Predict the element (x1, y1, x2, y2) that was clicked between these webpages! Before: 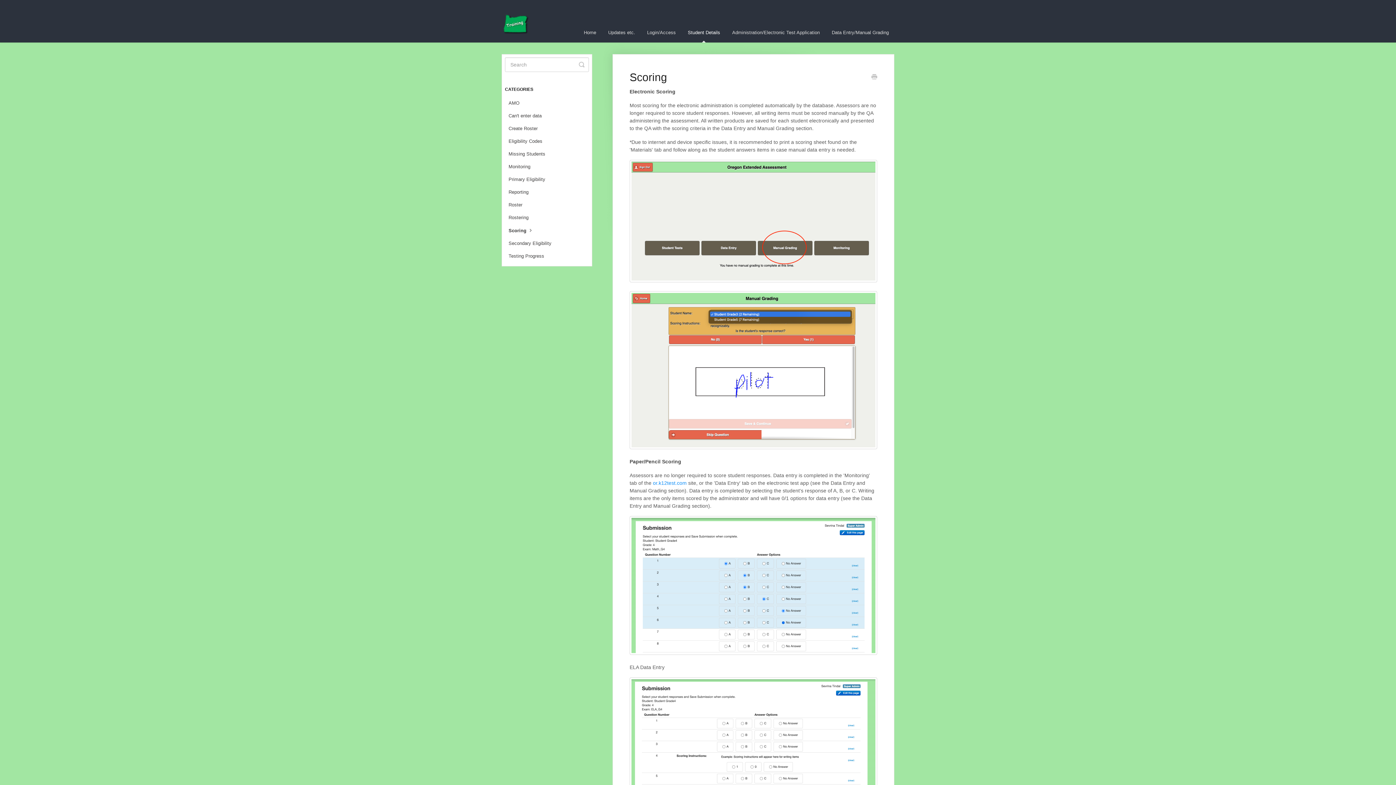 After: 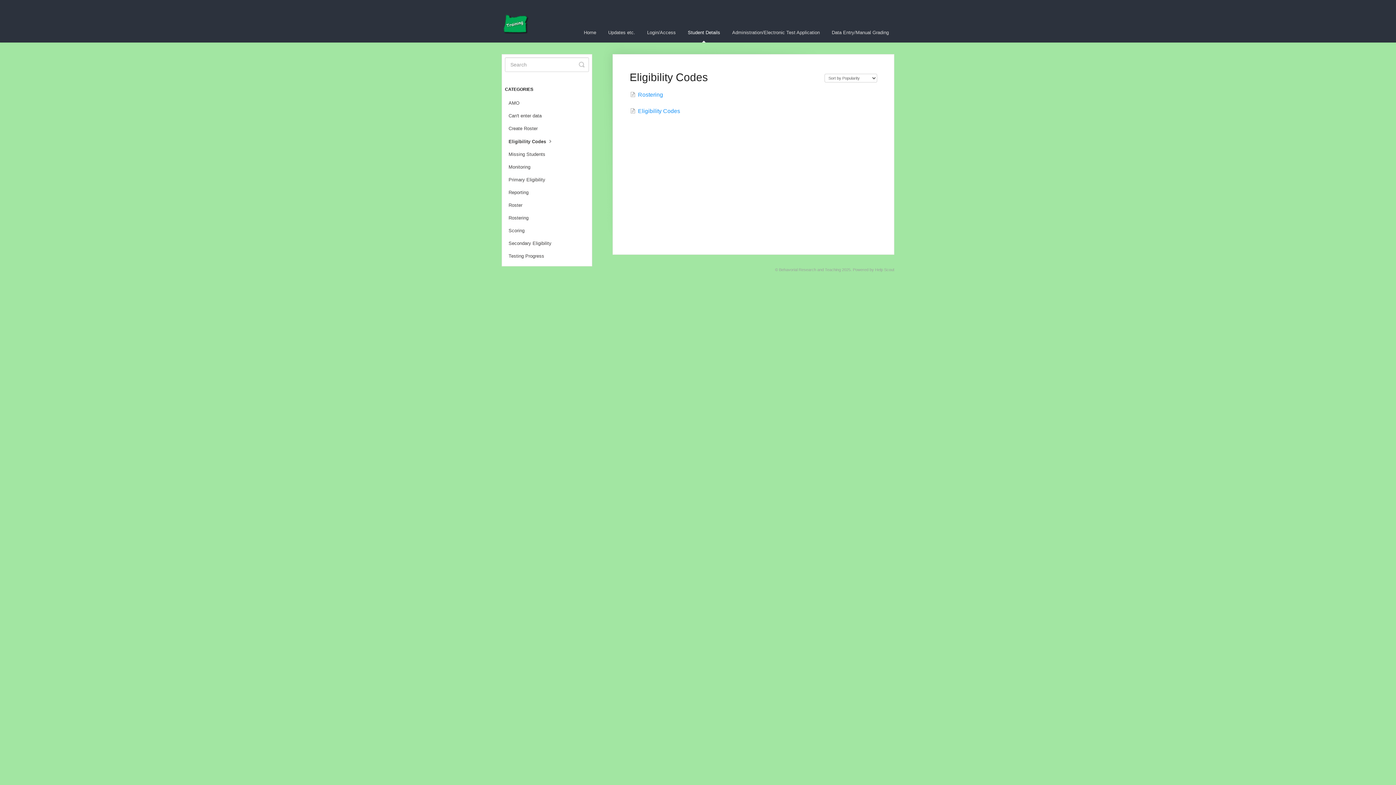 Action: label: Eligibility Codes bbox: (508, 135, 548, 147)